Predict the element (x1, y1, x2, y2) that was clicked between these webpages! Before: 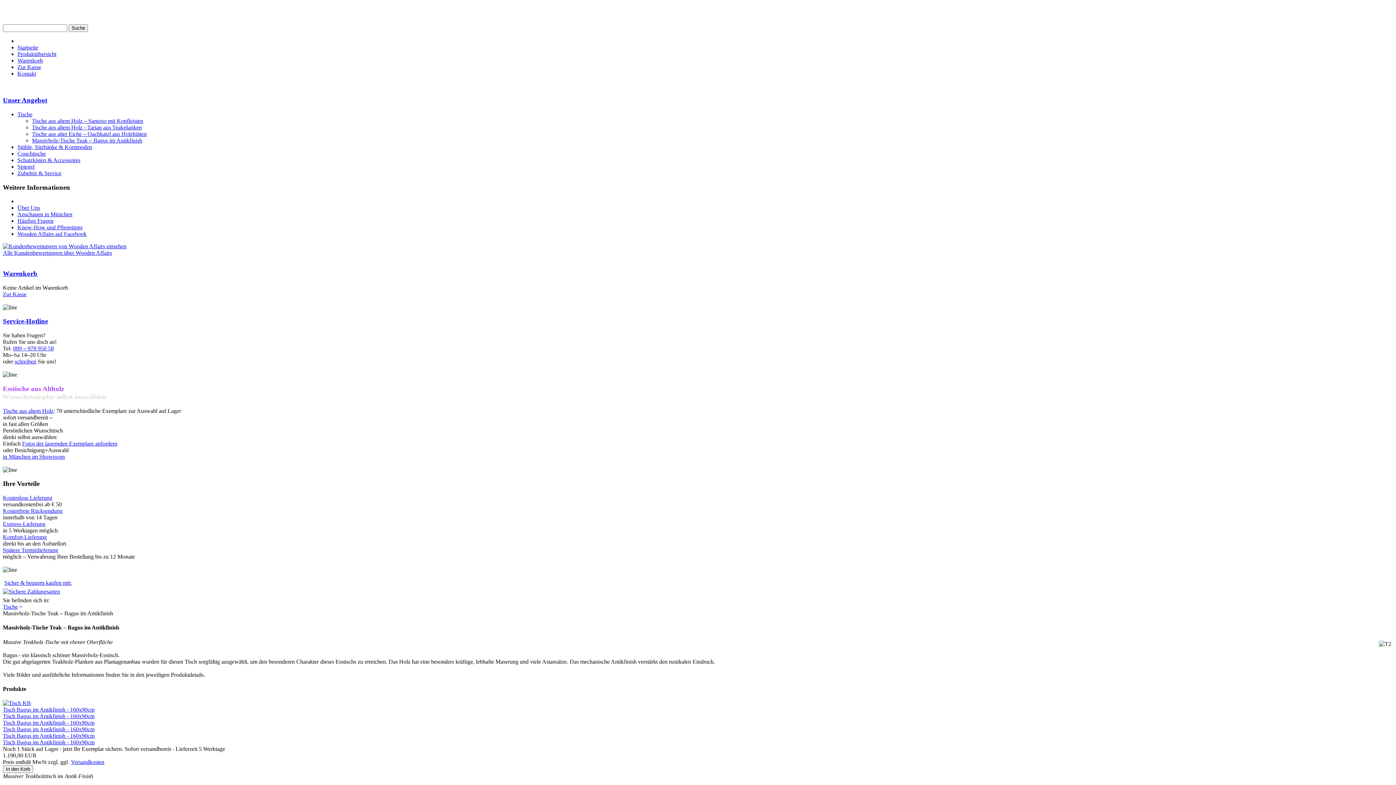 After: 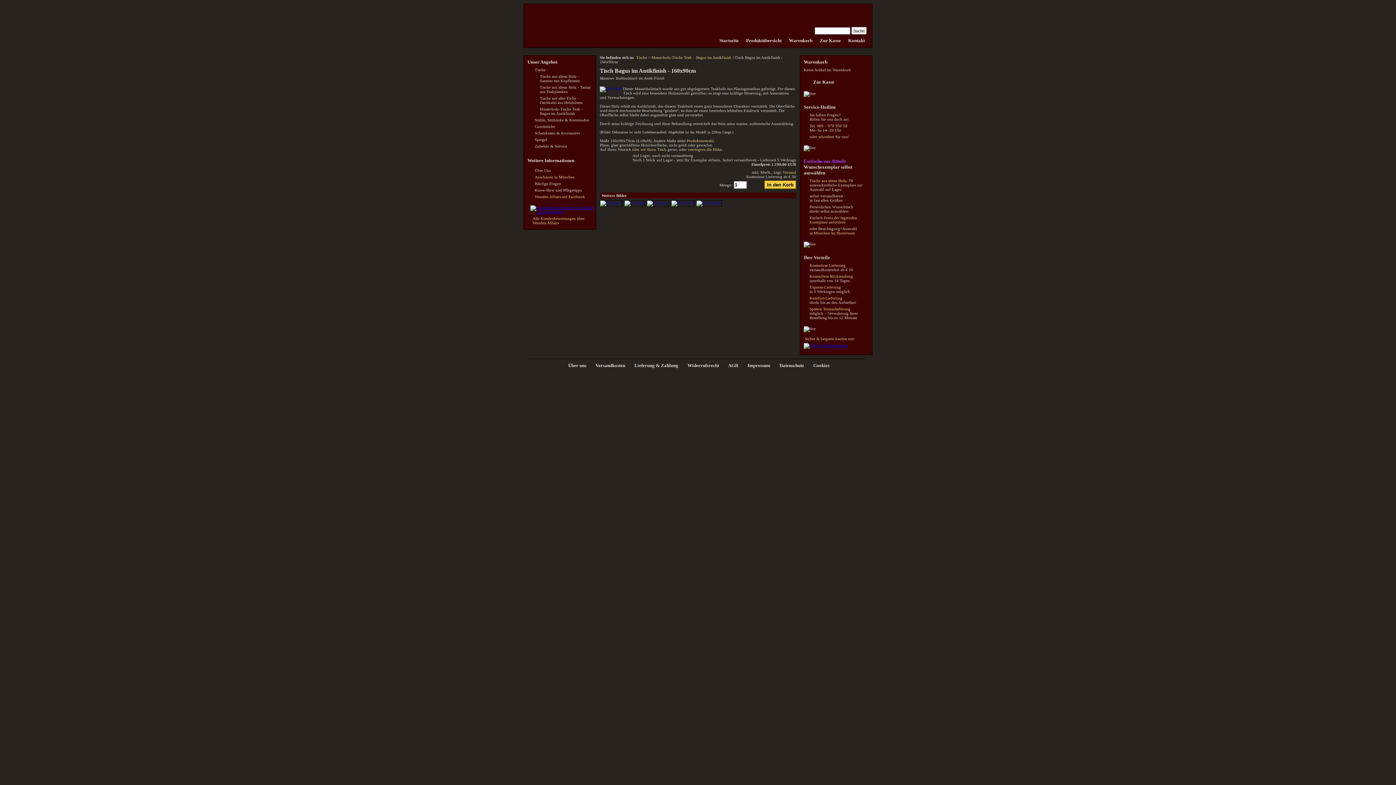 Action: label: Tisch Bagus im Antikfinish - 160x90cm bbox: (2, 706, 94, 713)